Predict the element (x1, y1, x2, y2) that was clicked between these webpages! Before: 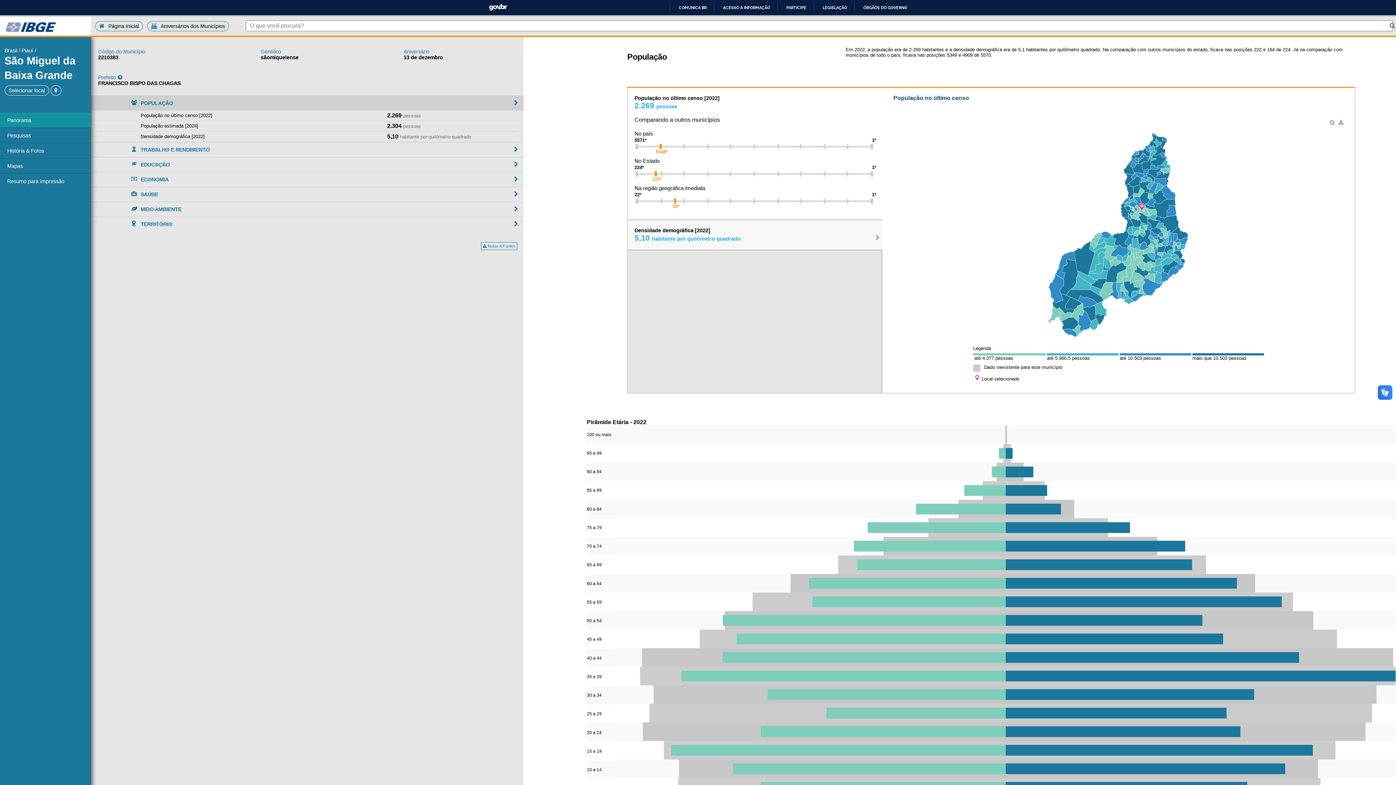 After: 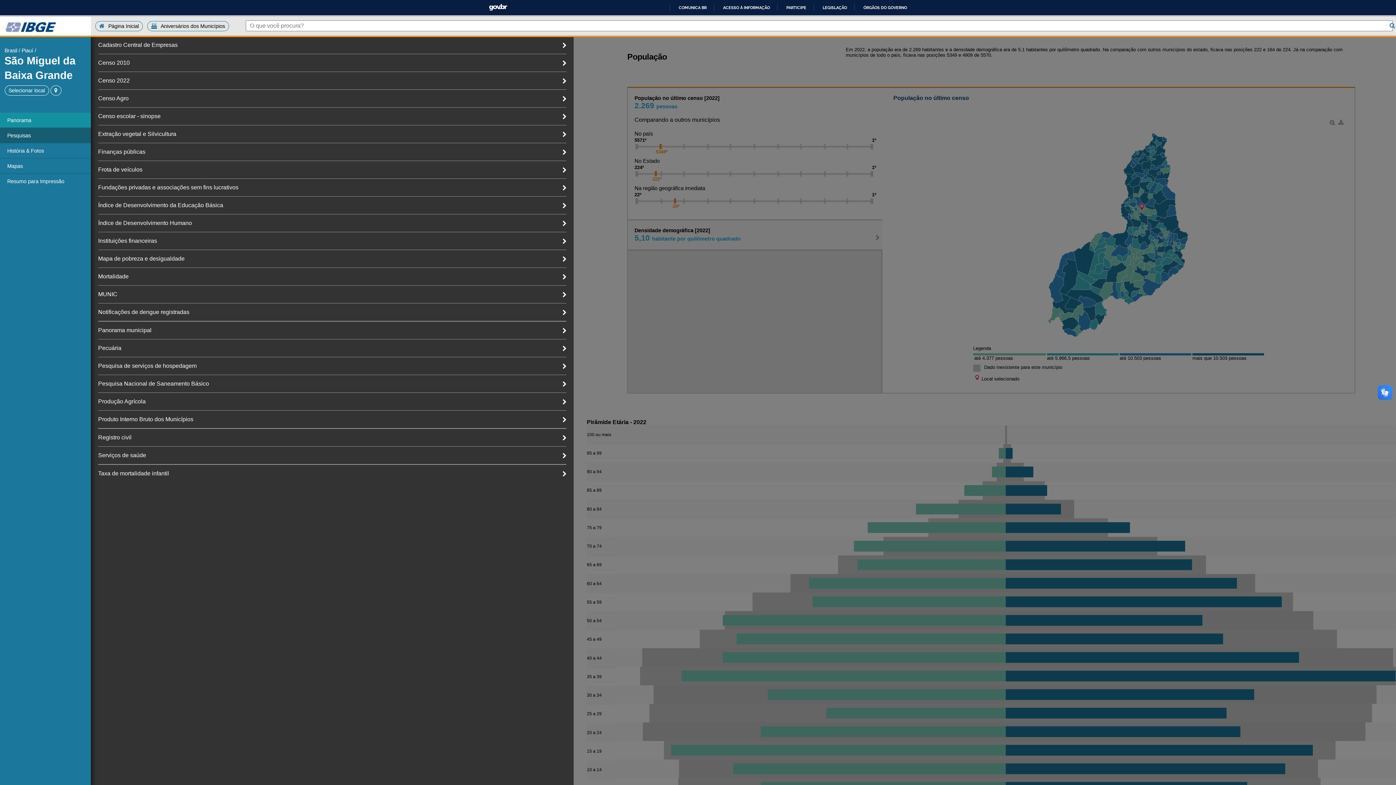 Action: label: Pesquisas bbox: (0, 128, 90, 143)